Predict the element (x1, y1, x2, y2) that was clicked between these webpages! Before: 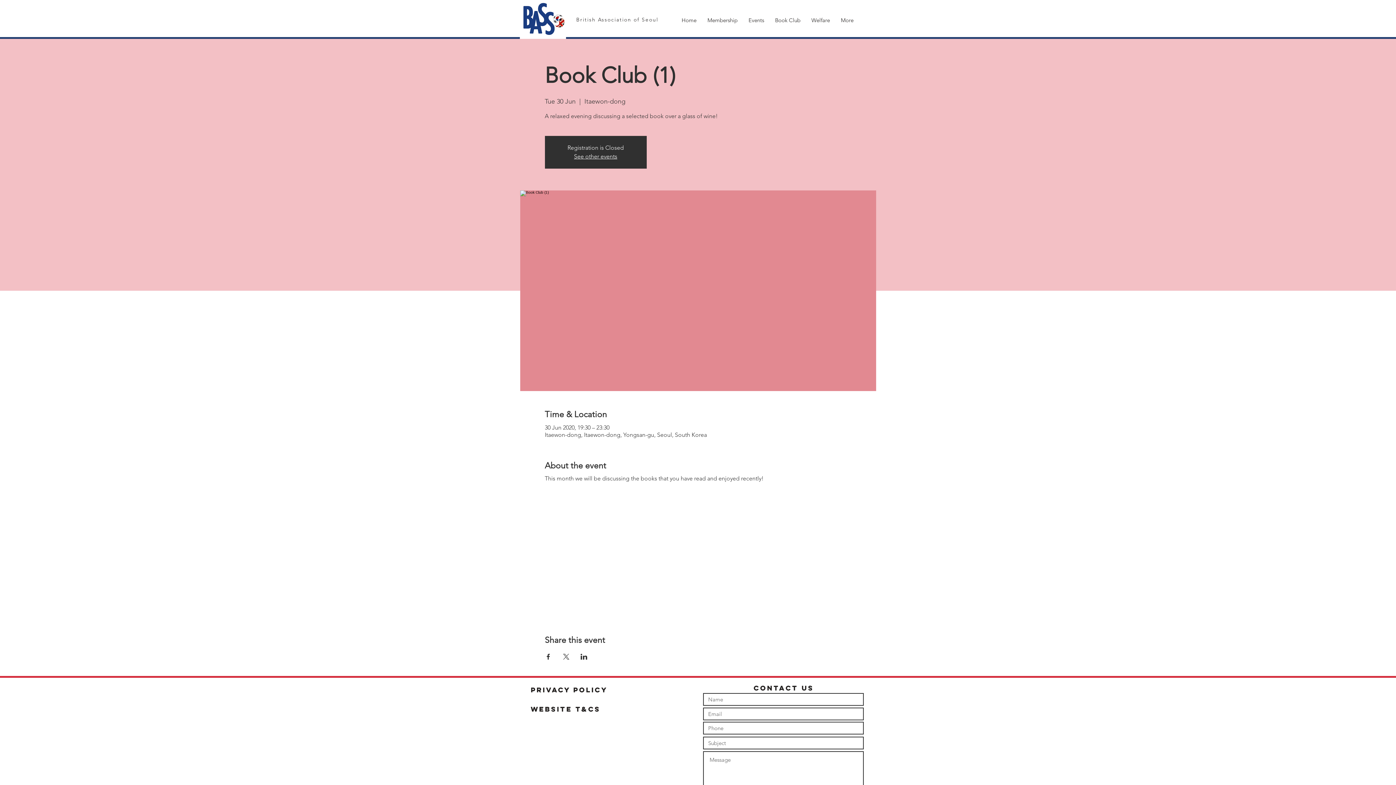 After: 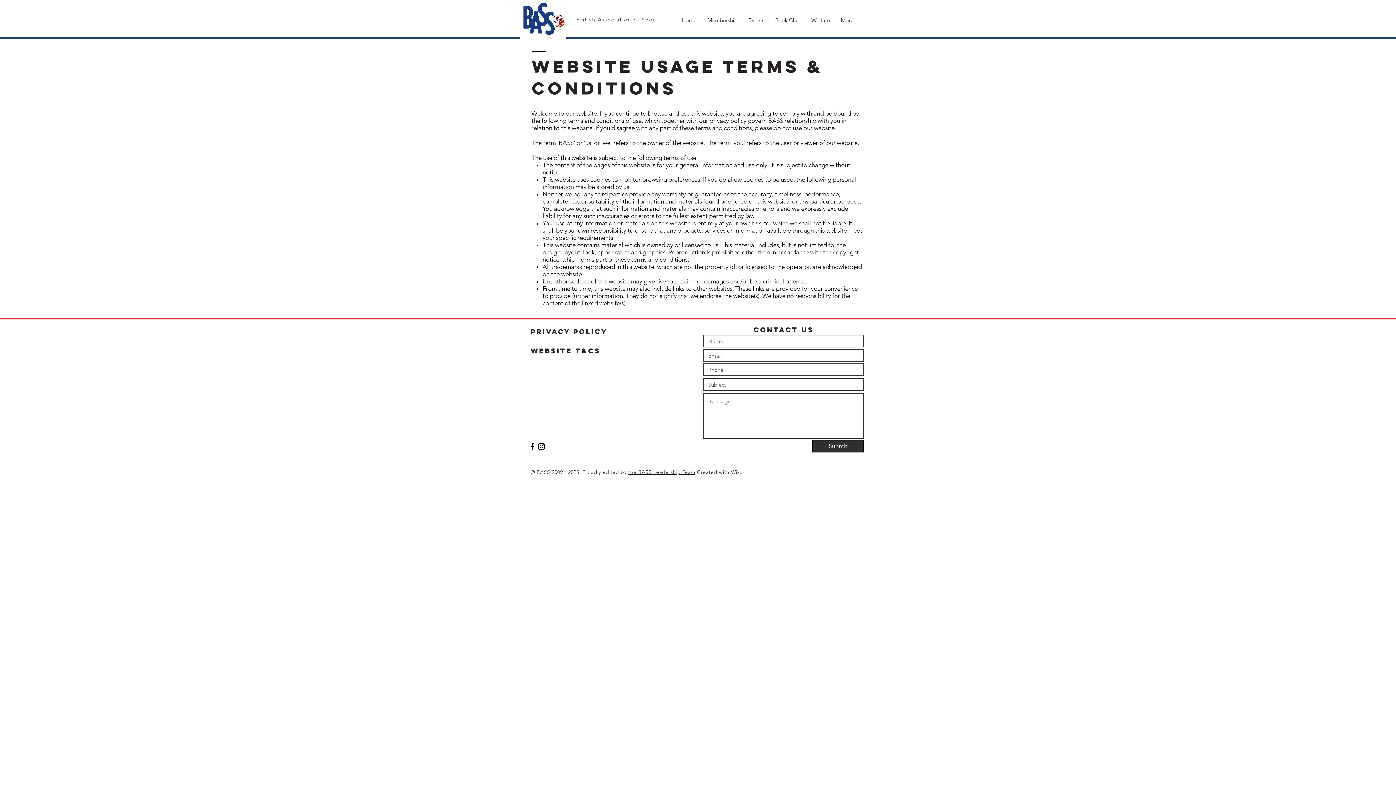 Action: bbox: (530, 704, 600, 713) label: Website T&Cs